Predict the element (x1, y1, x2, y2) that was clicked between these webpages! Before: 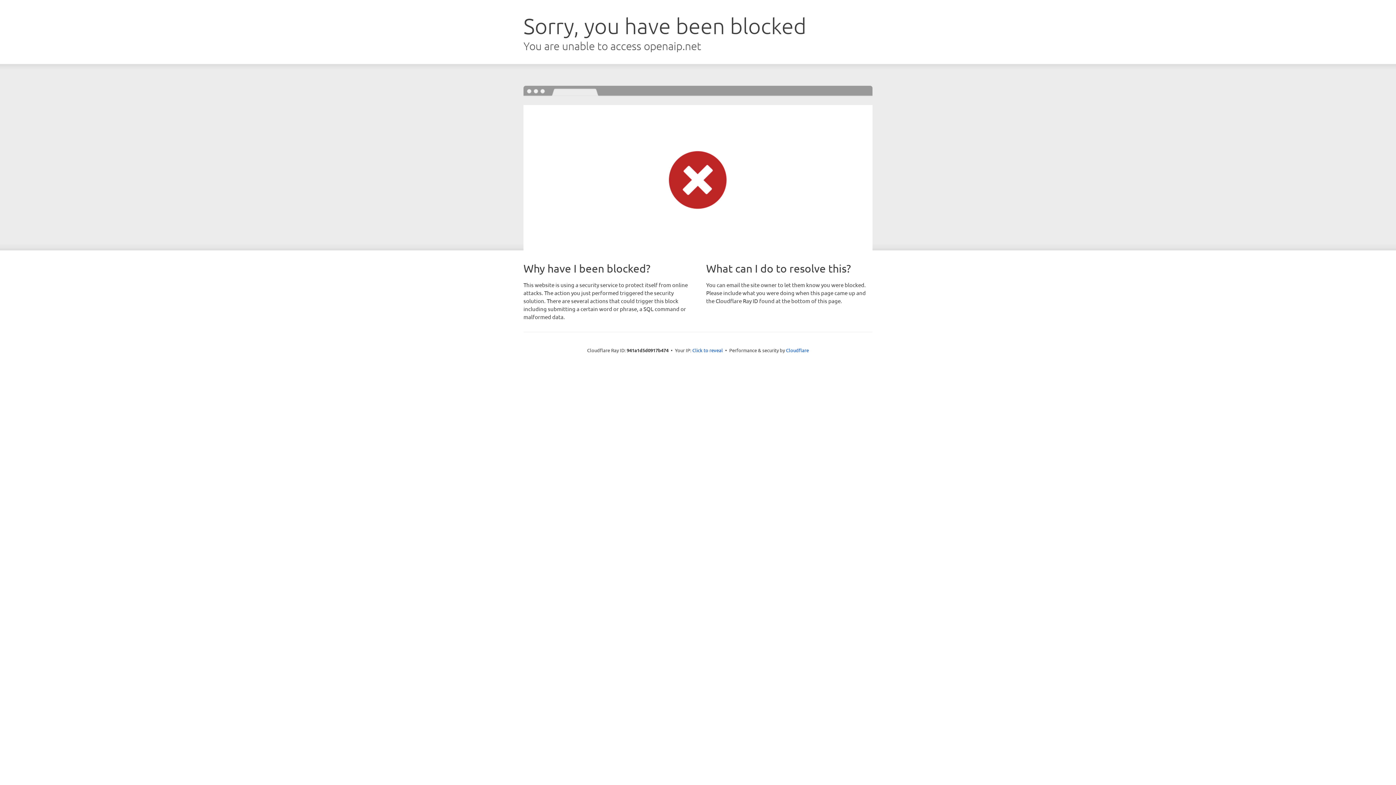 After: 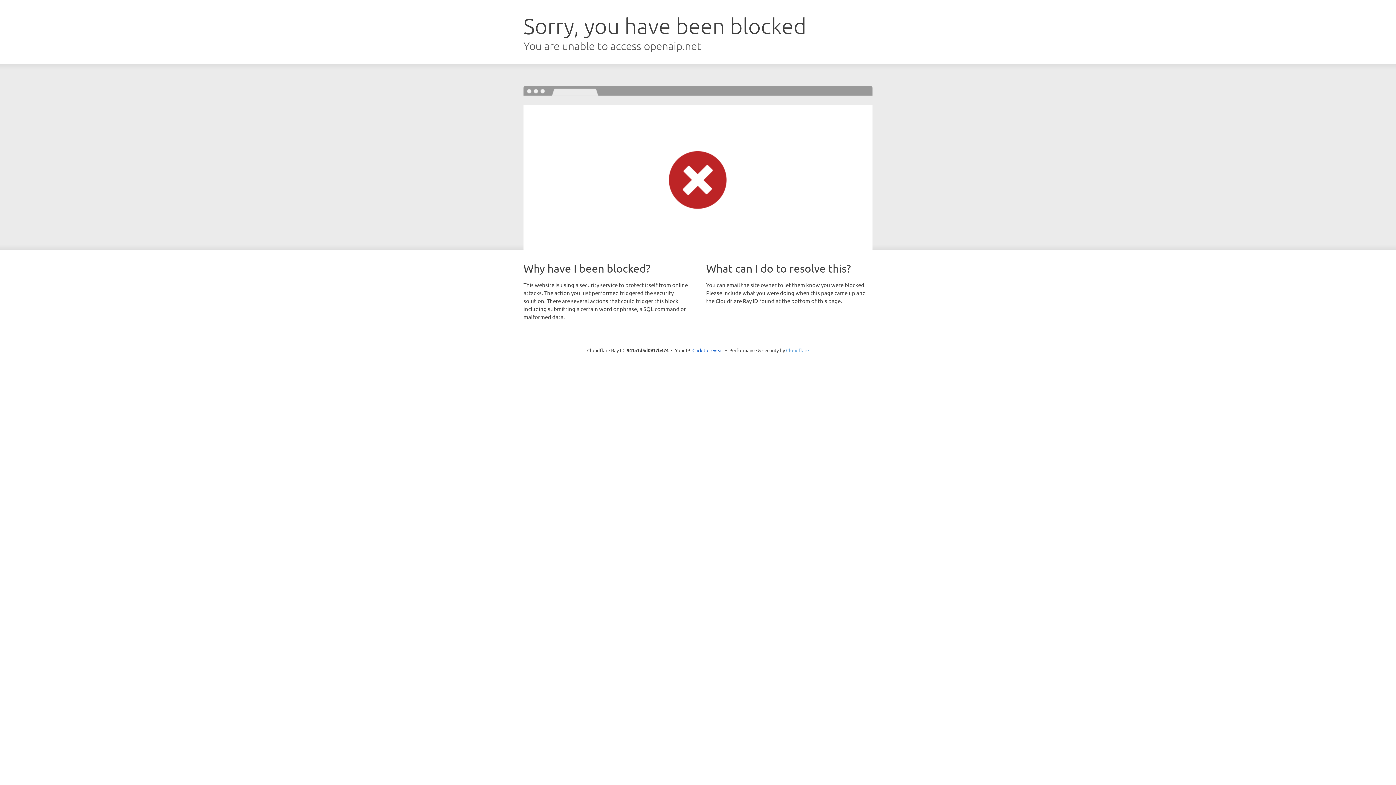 Action: label: Cloudflare bbox: (786, 347, 809, 353)